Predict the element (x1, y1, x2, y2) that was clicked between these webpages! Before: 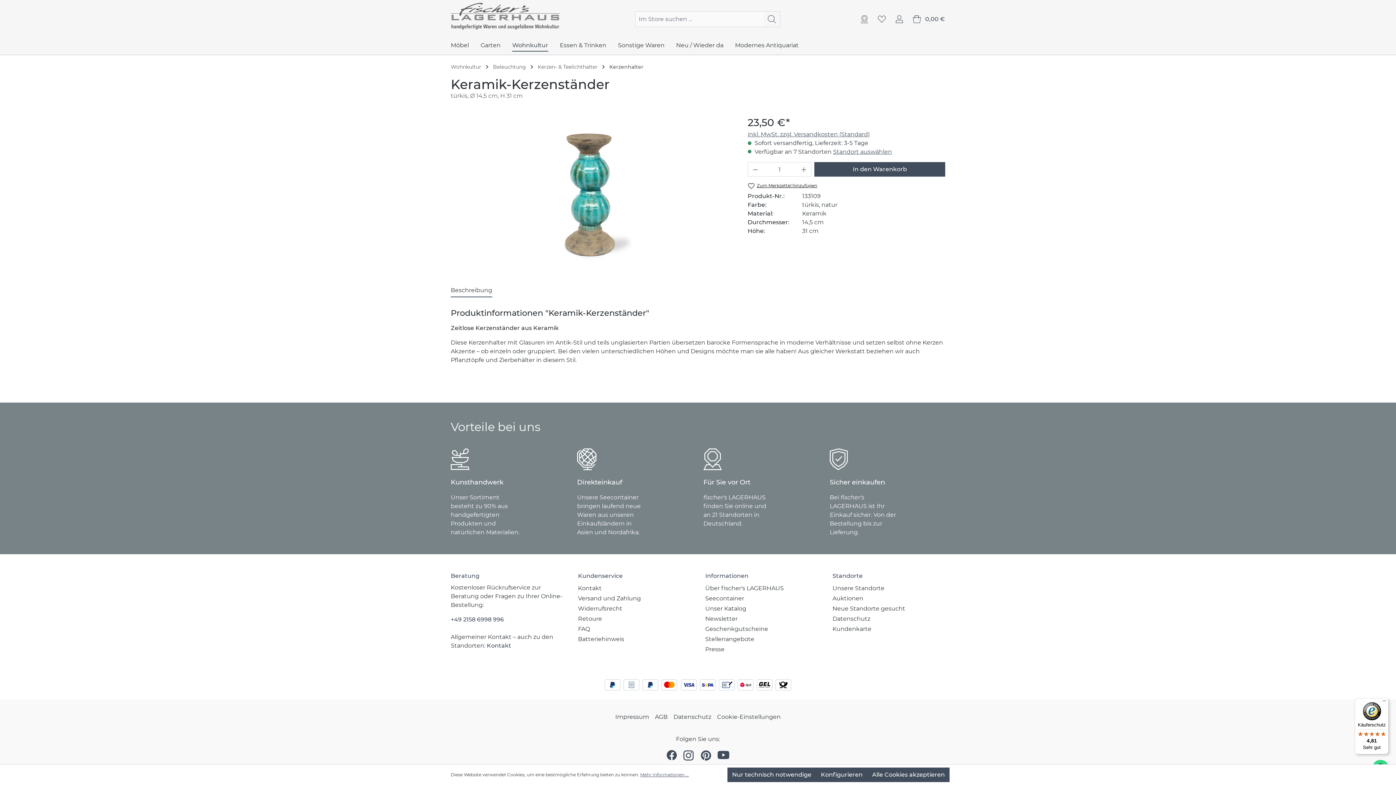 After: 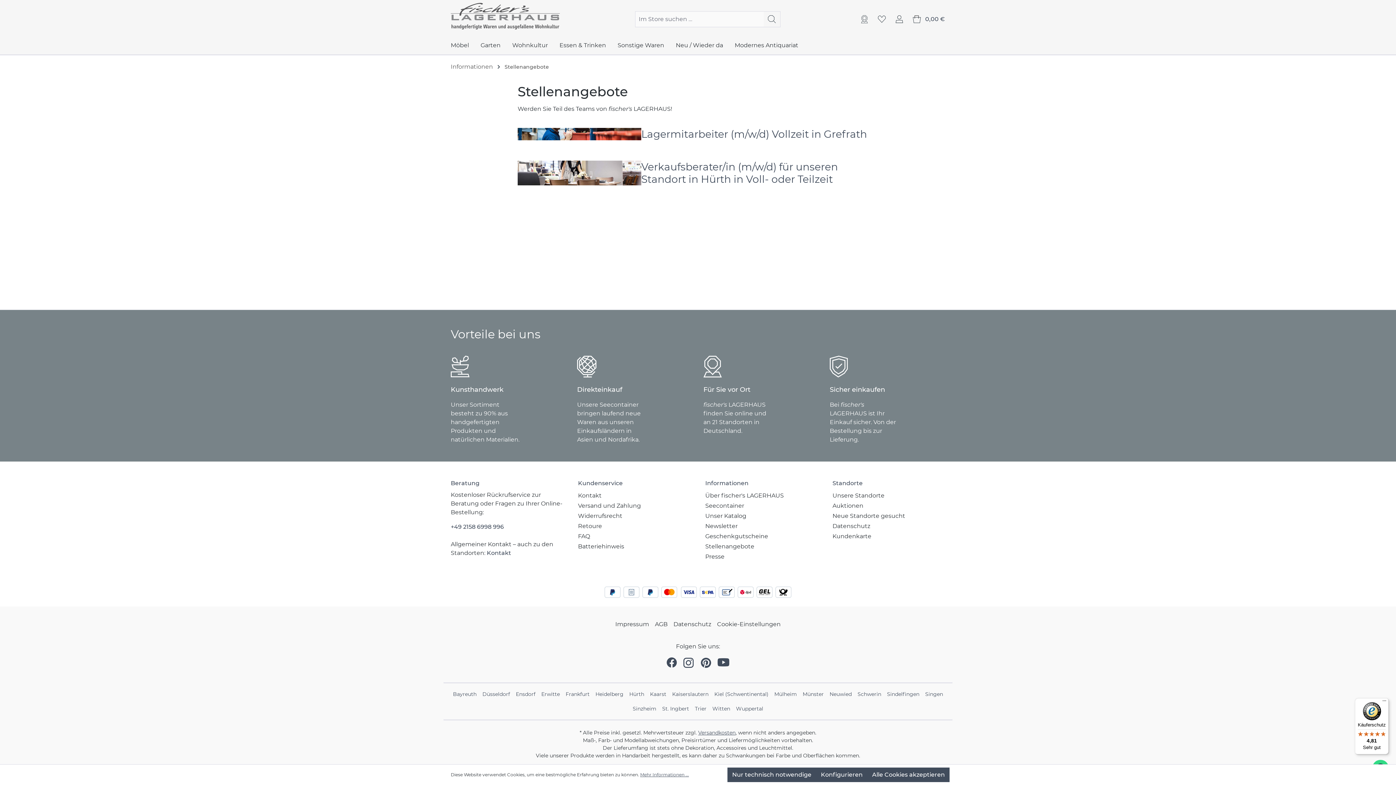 Action: label: Stellenangebote bbox: (705, 636, 754, 642)